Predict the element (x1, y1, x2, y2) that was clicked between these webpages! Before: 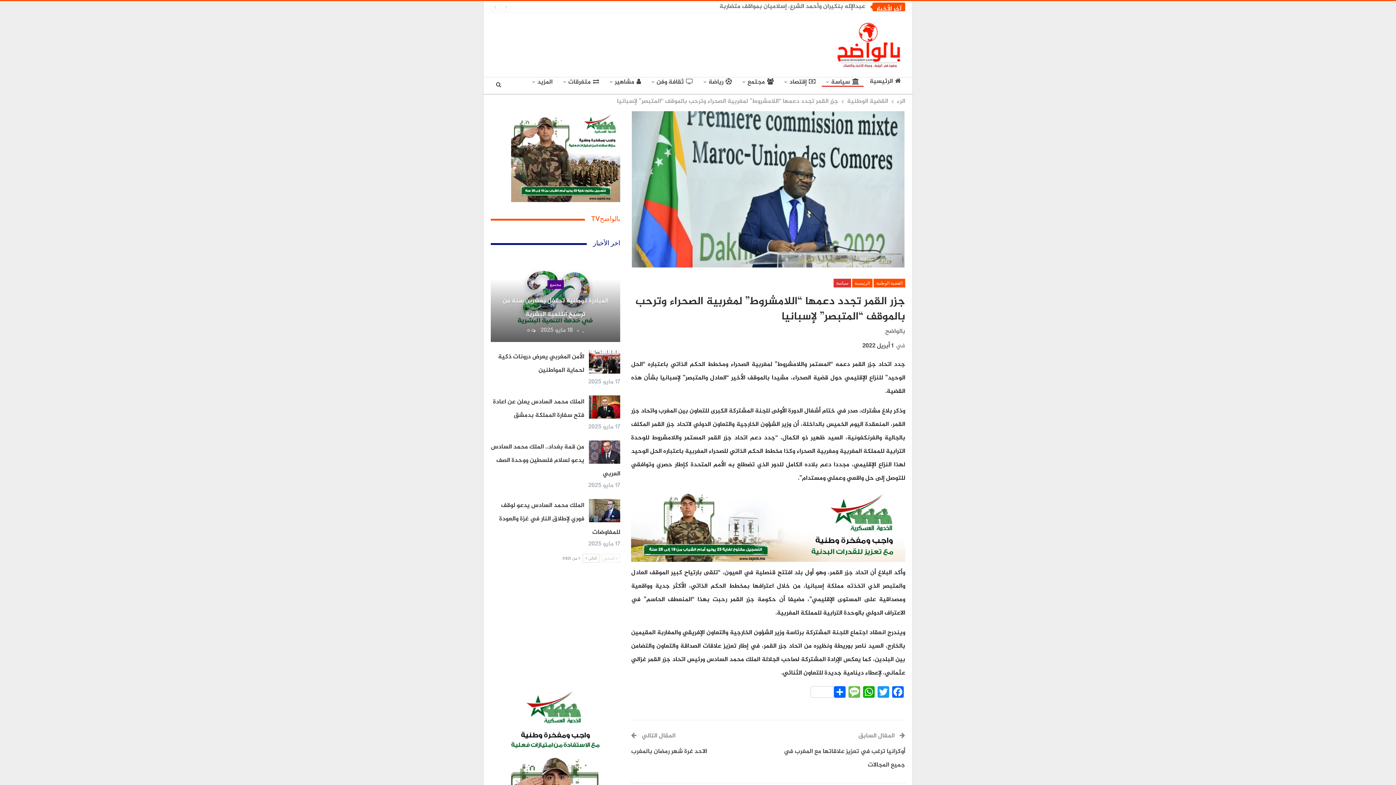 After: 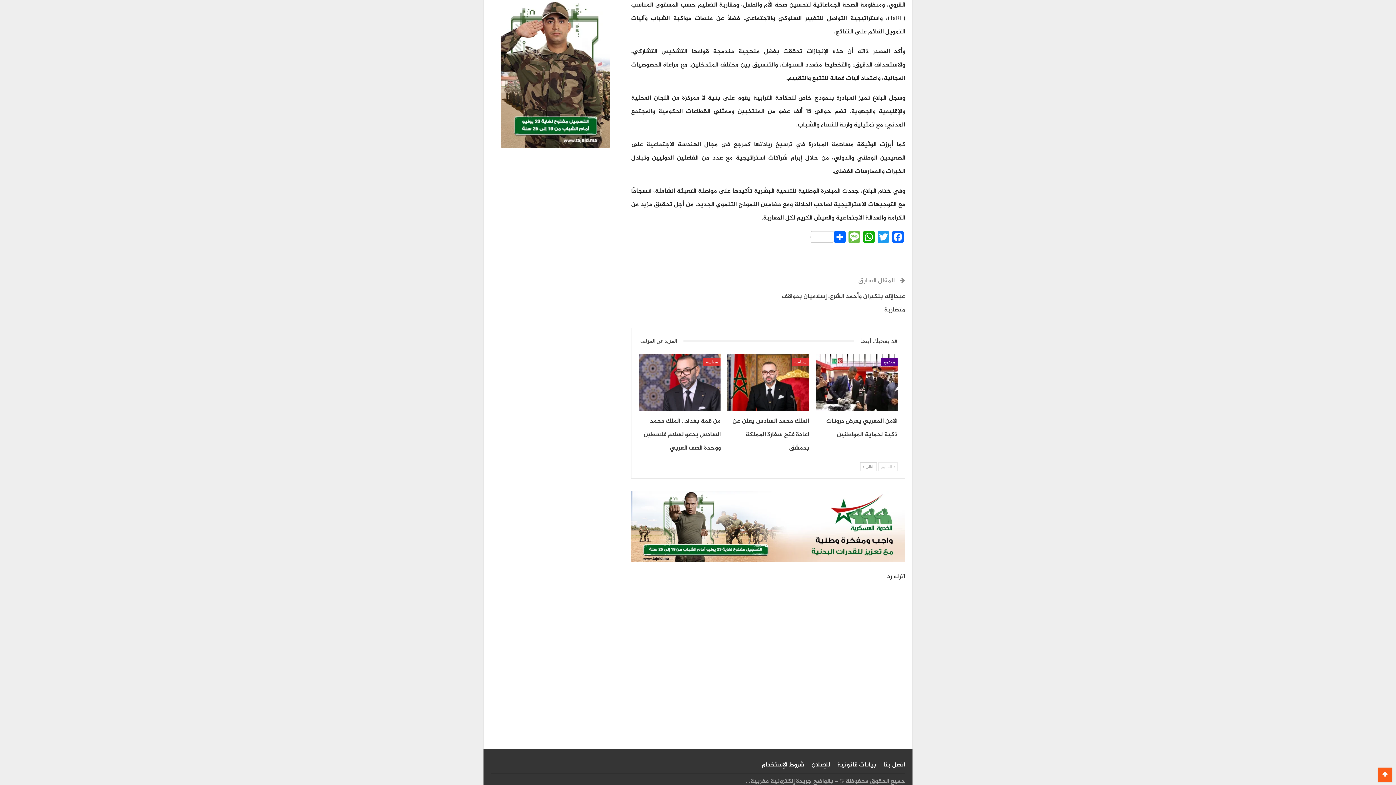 Action: label:  0 bbox: (527, 327, 535, 333)